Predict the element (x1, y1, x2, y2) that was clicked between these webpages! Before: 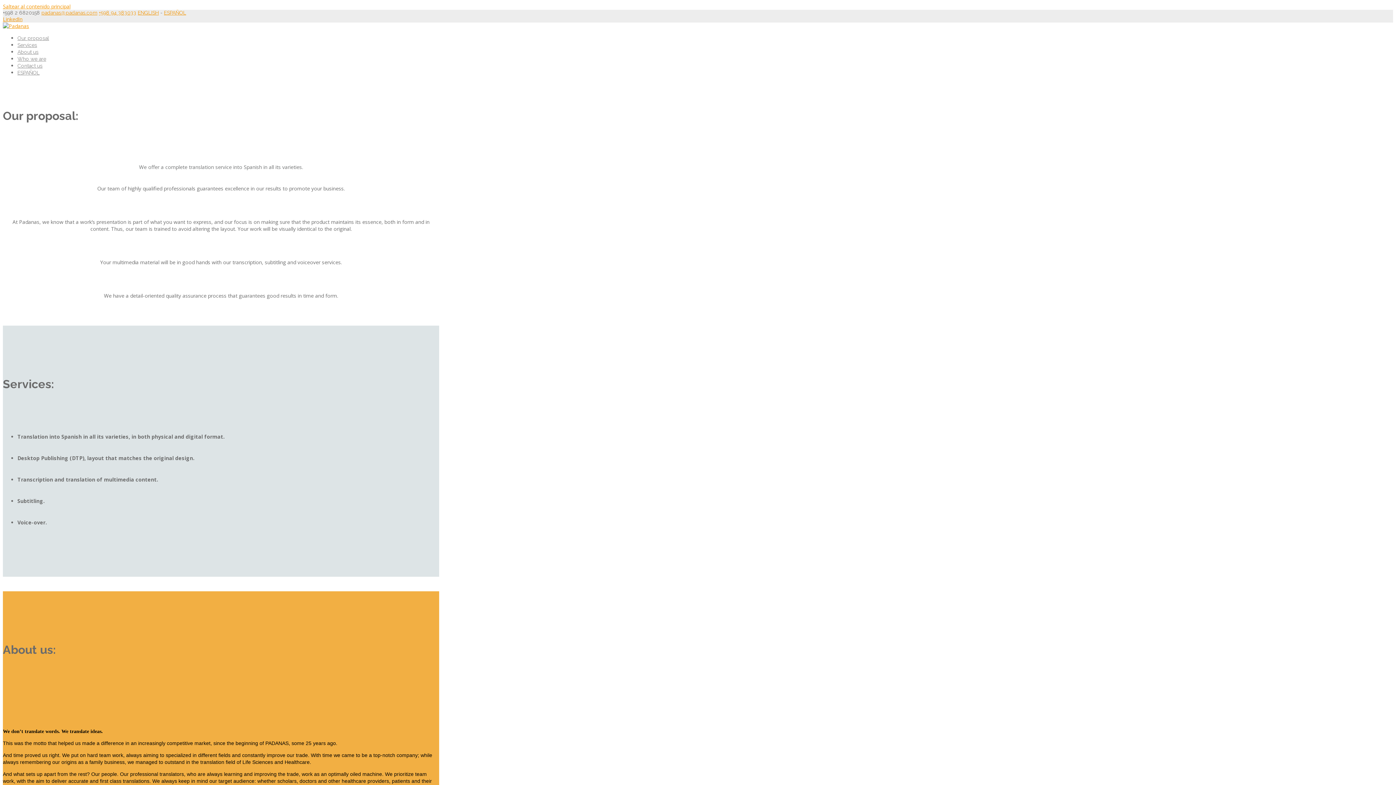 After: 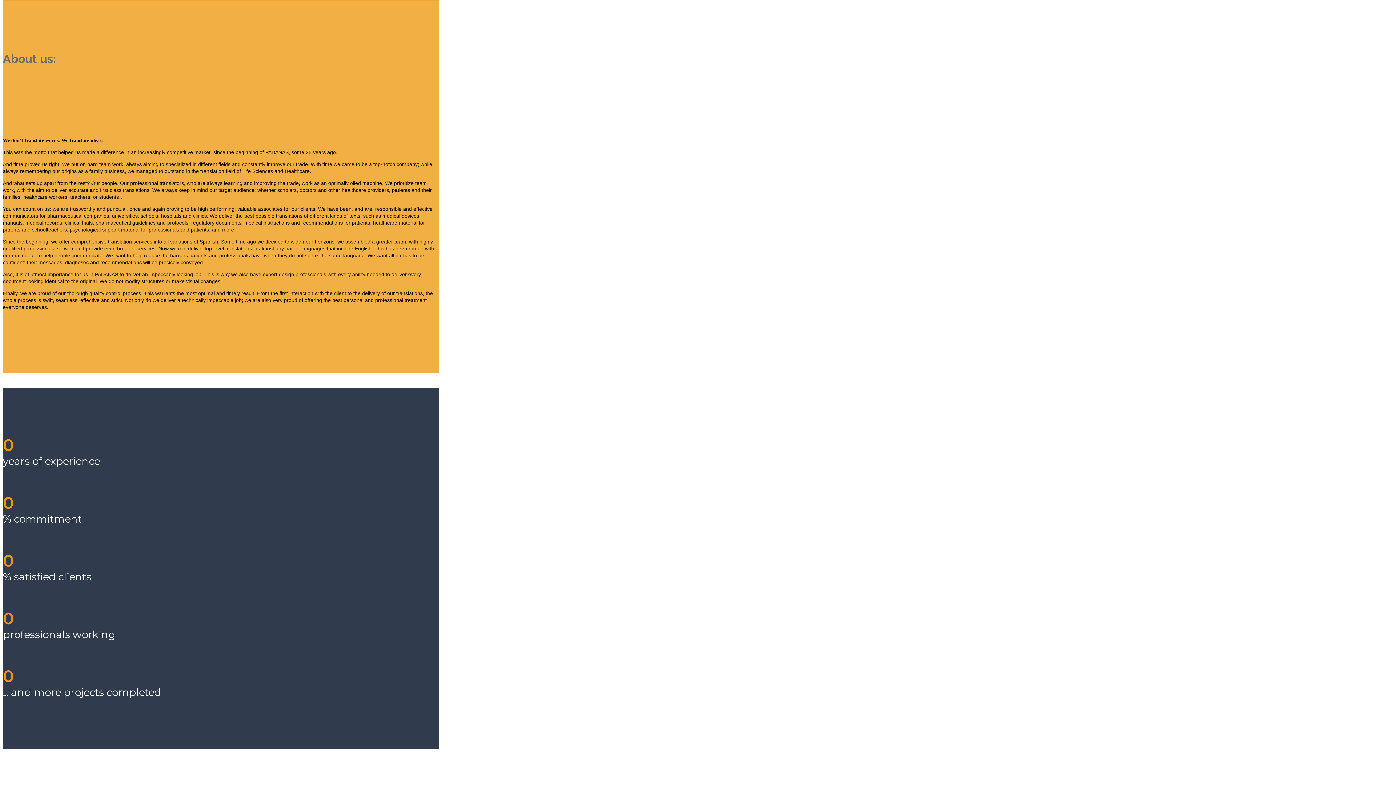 Action: bbox: (17, 48, 38, 55) label: About us